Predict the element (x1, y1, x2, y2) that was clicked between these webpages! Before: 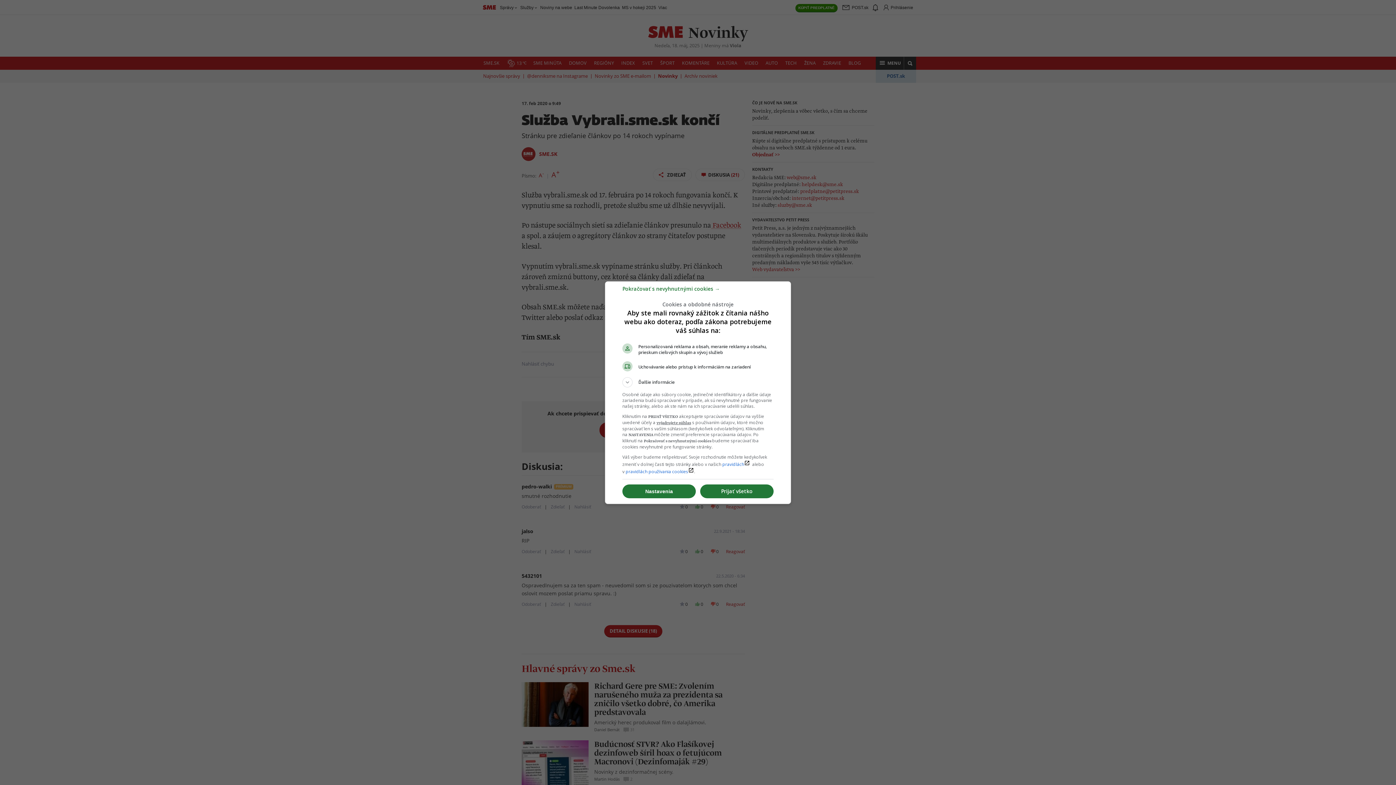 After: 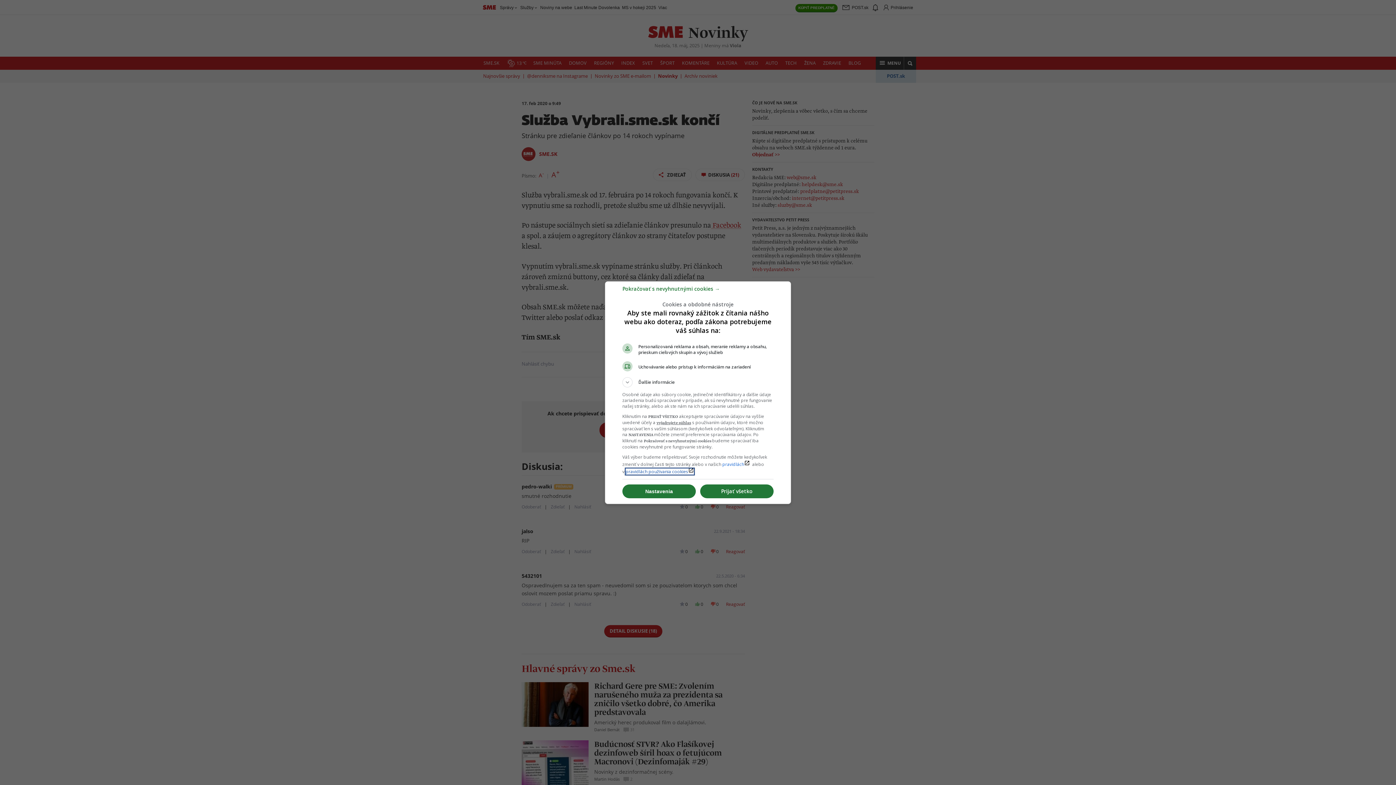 Action: label: pravidlách používania cookieslaunch bbox: (625, 468, 694, 474)